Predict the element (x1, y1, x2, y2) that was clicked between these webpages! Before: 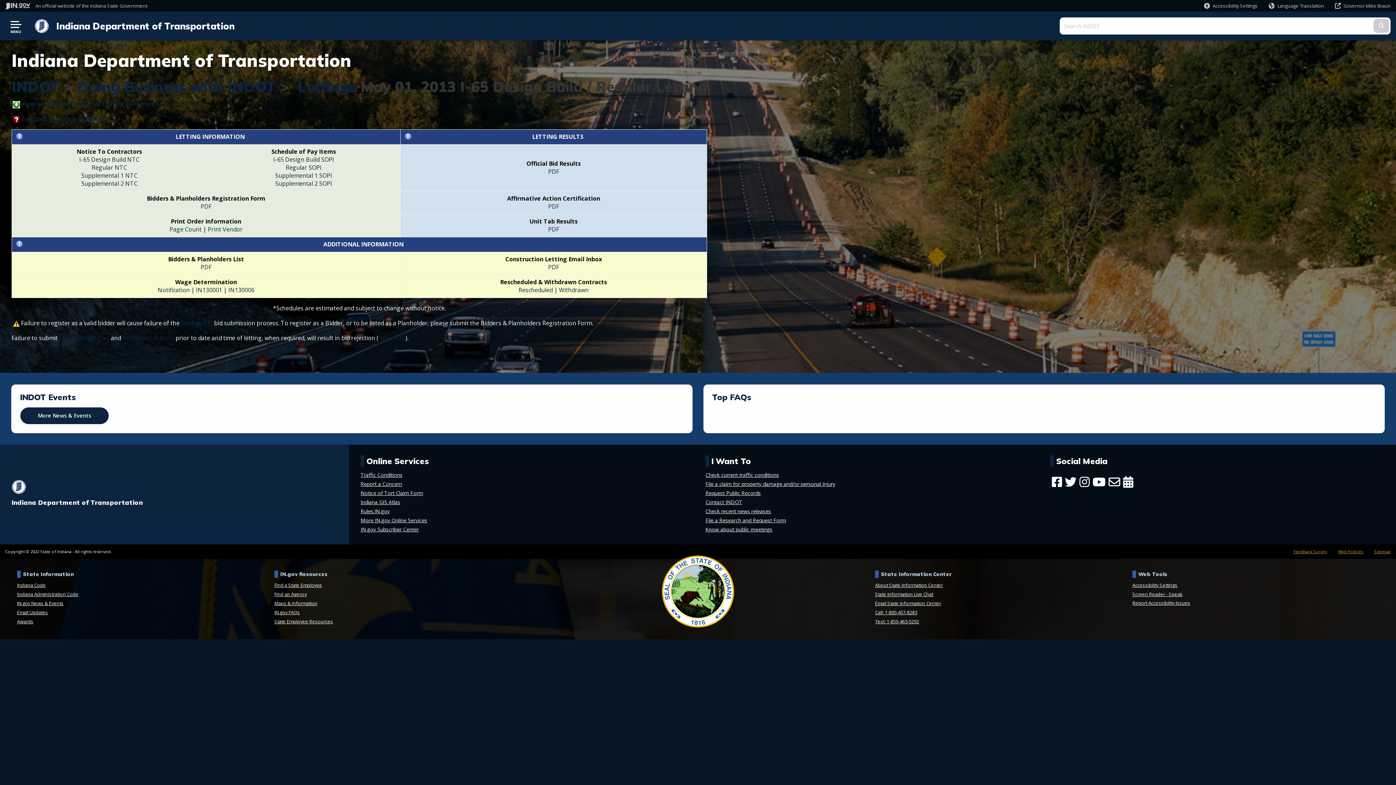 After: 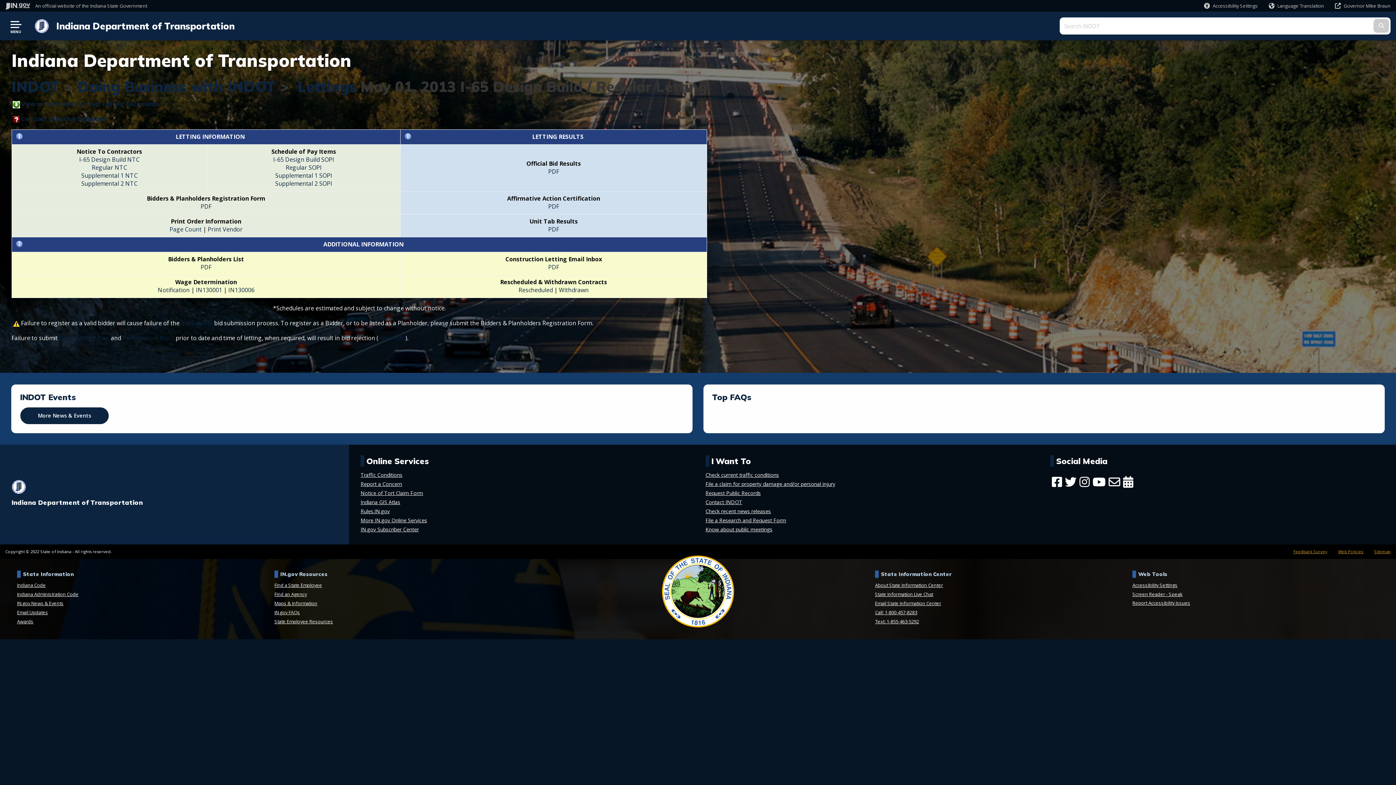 Action: label: Page Count bbox: (169, 225, 201, 233)